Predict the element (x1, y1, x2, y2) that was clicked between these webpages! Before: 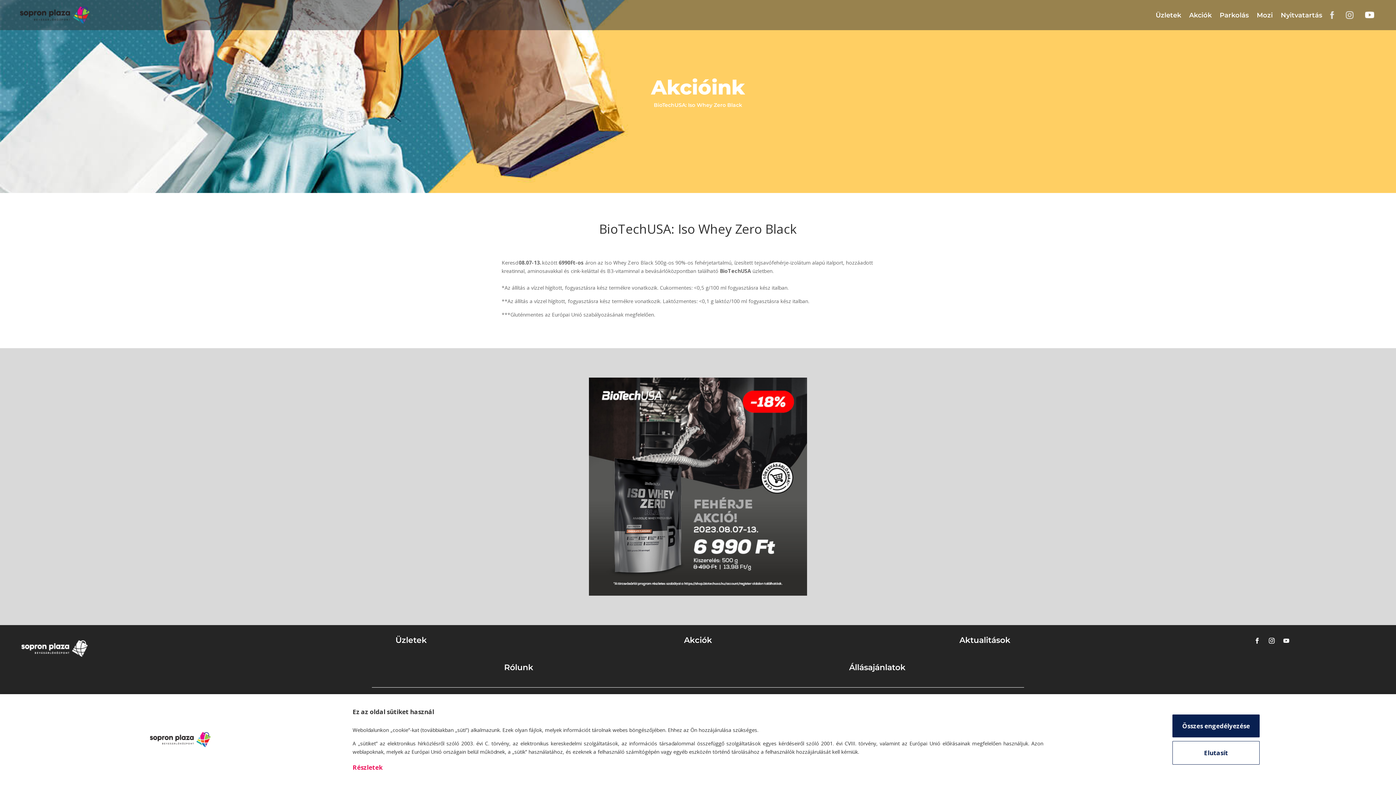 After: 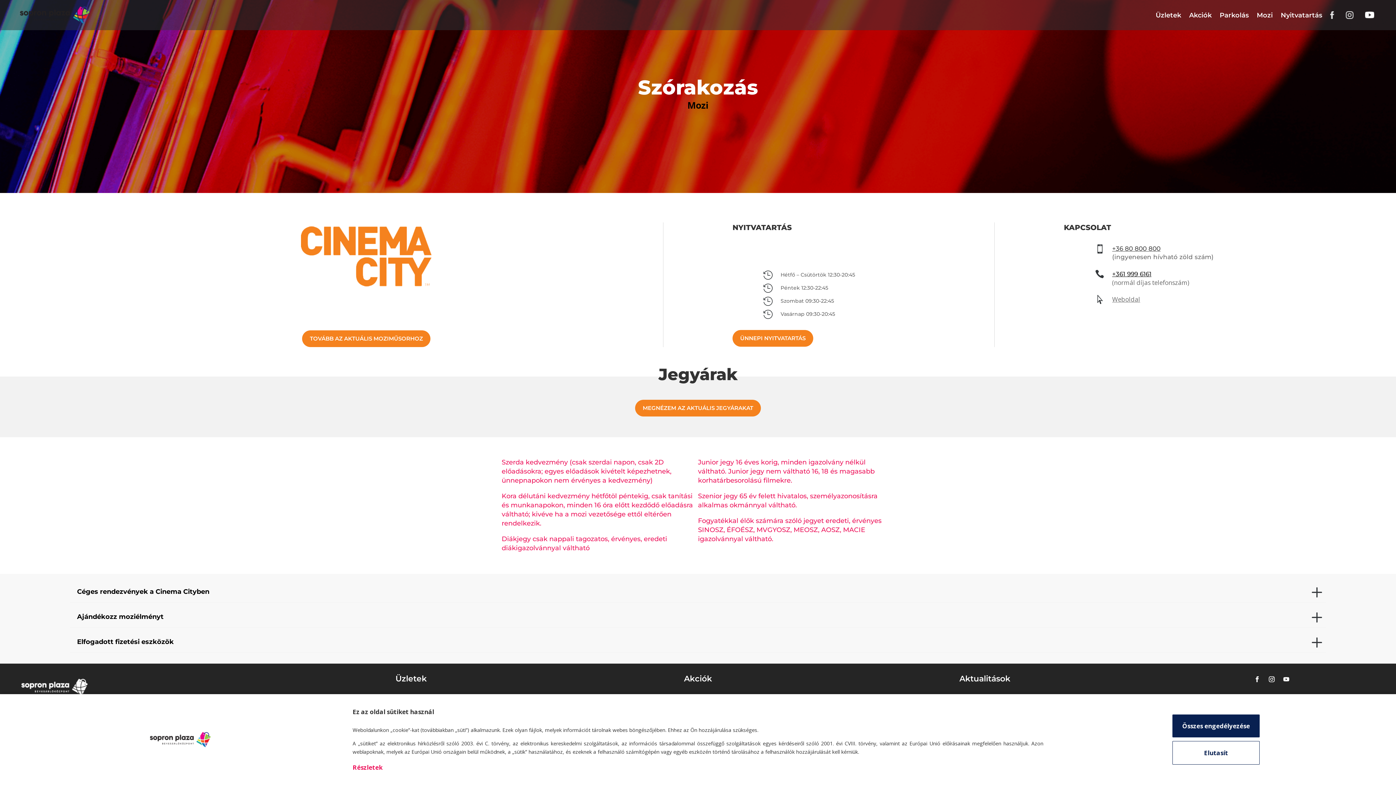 Action: bbox: (1257, 0, 1273, 30) label: Mozi